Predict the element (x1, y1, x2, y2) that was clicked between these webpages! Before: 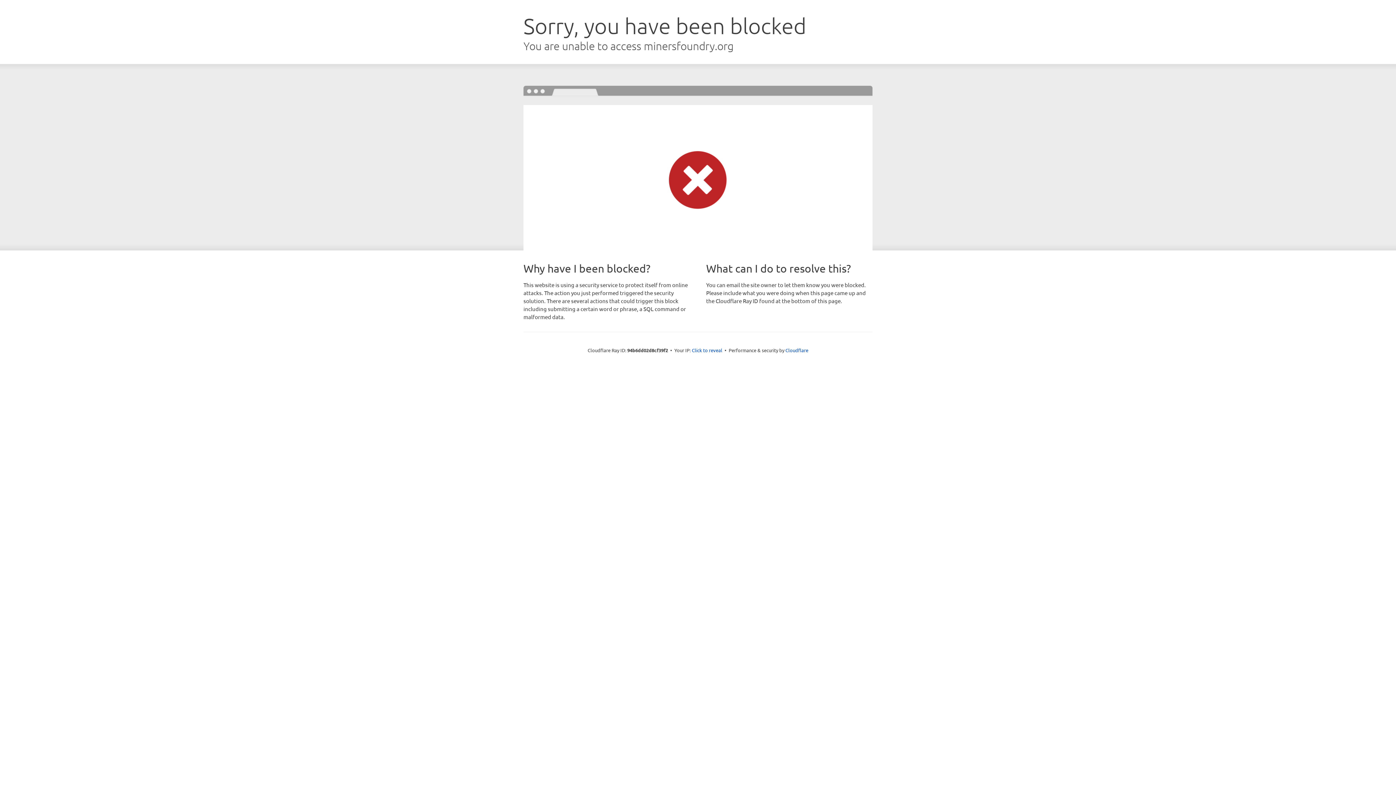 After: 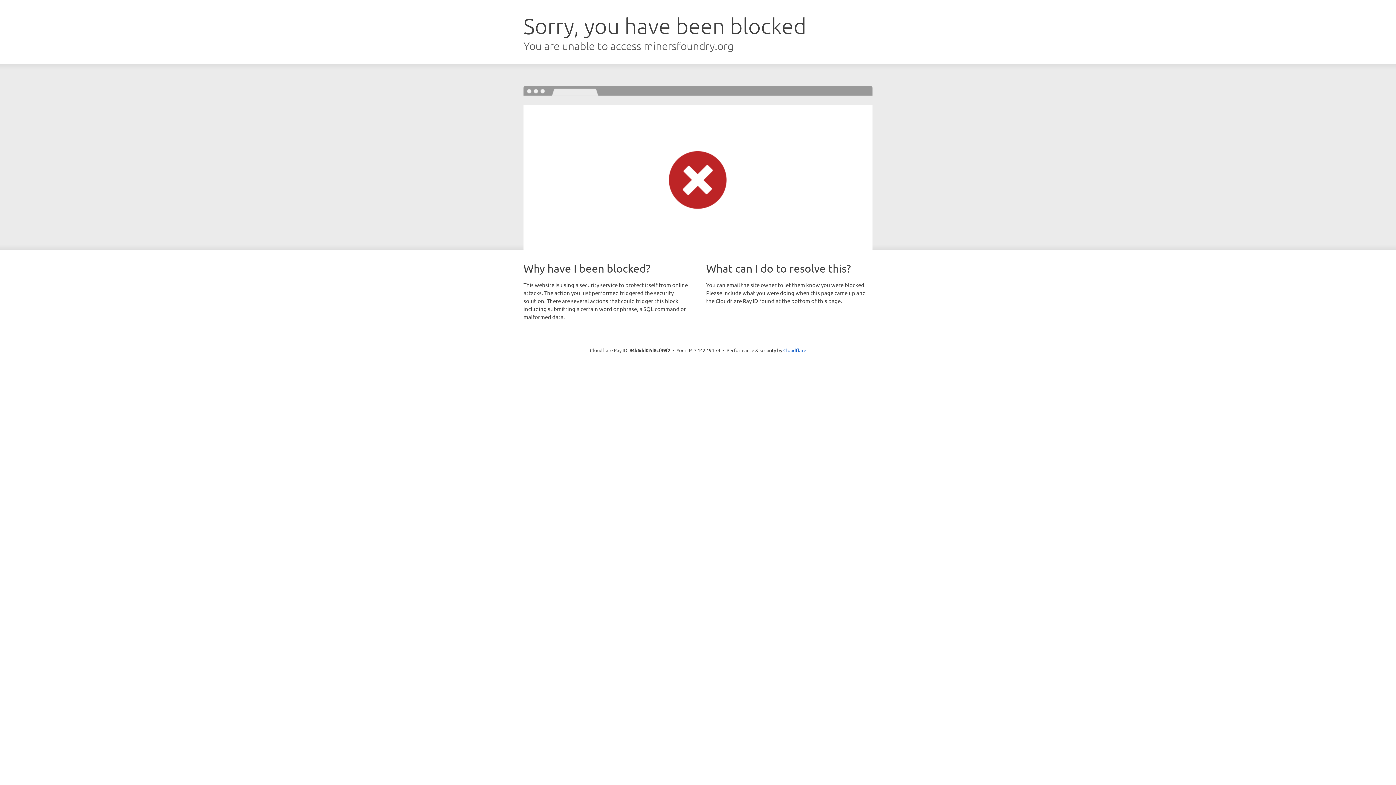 Action: label: Click to reveal bbox: (692, 346, 722, 353)